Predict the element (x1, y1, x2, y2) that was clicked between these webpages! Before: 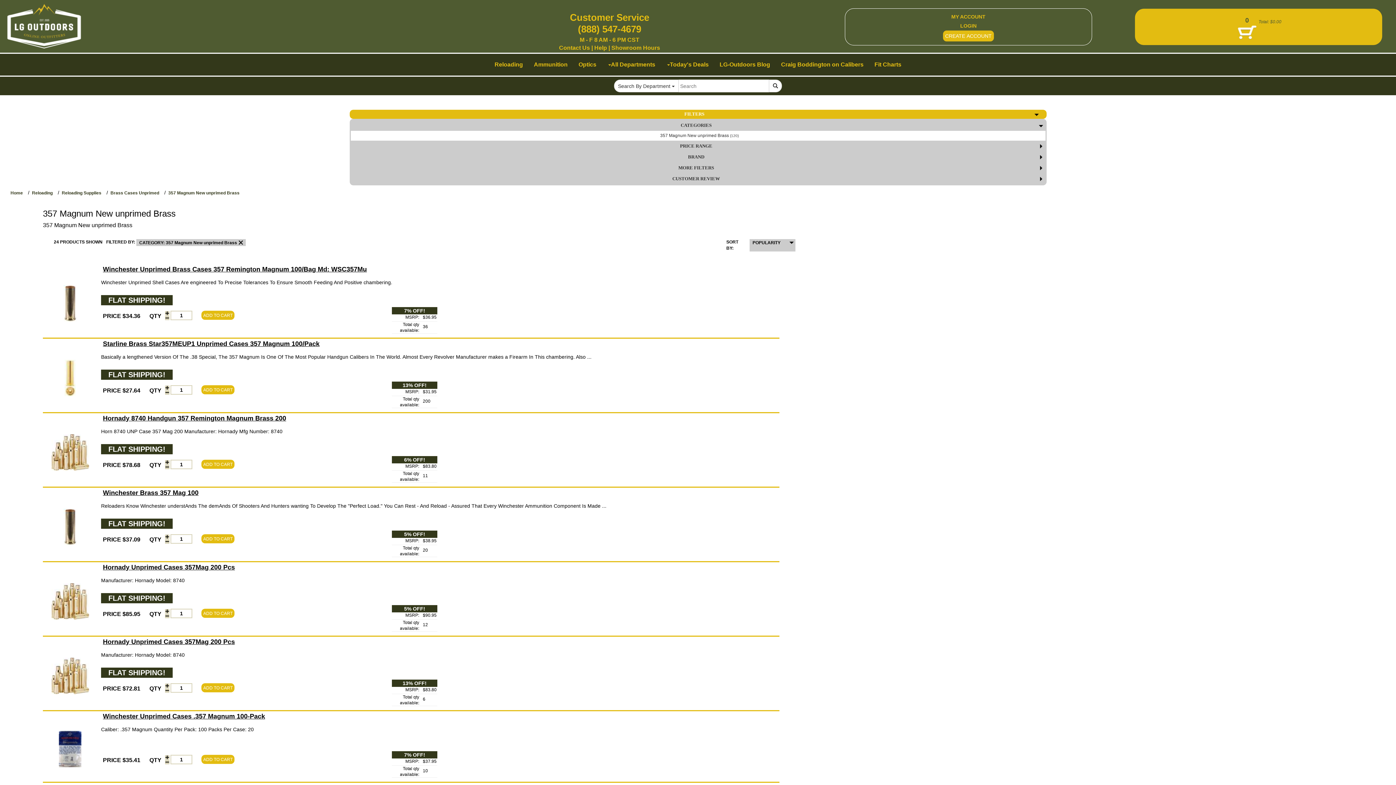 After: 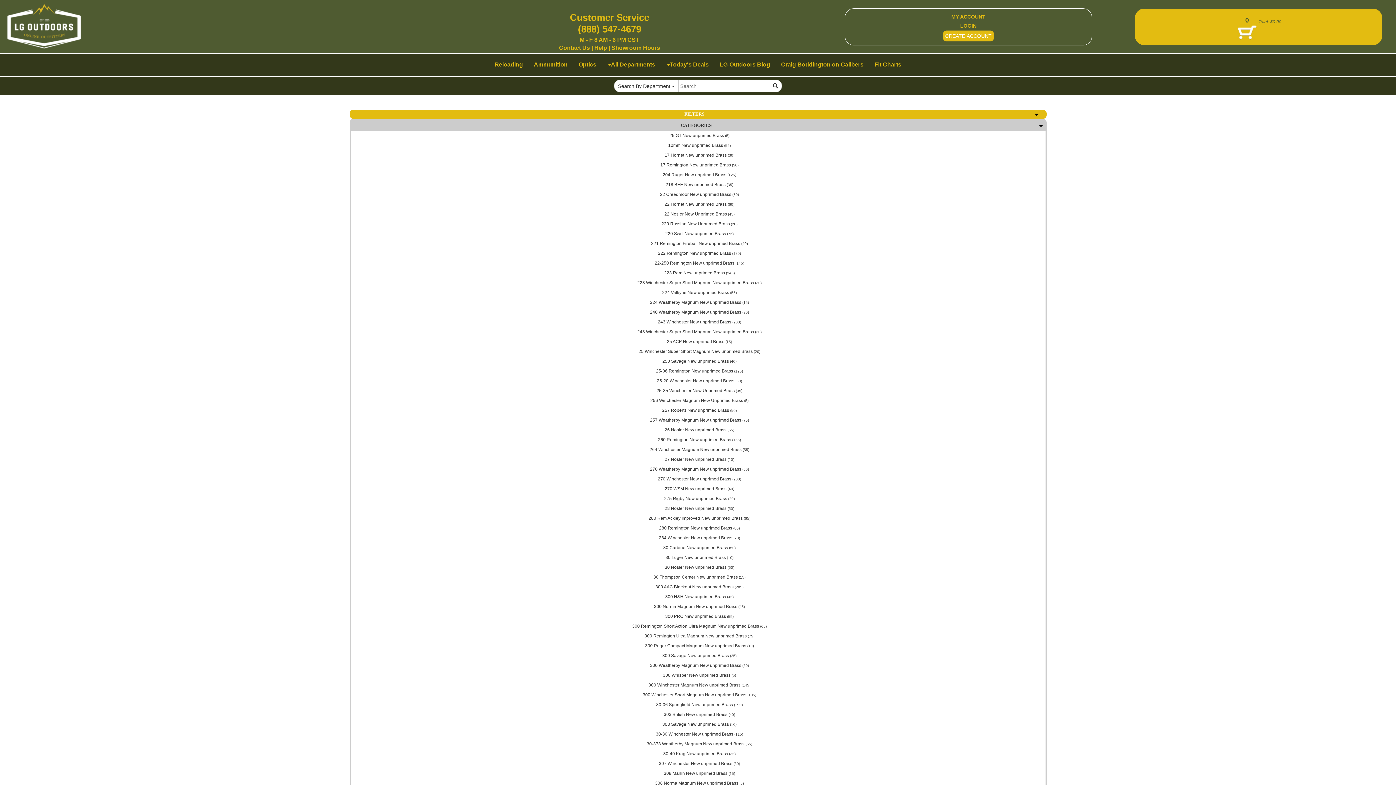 Action: label: Brass Cases Unprimed bbox: (109, 190, 162, 195)